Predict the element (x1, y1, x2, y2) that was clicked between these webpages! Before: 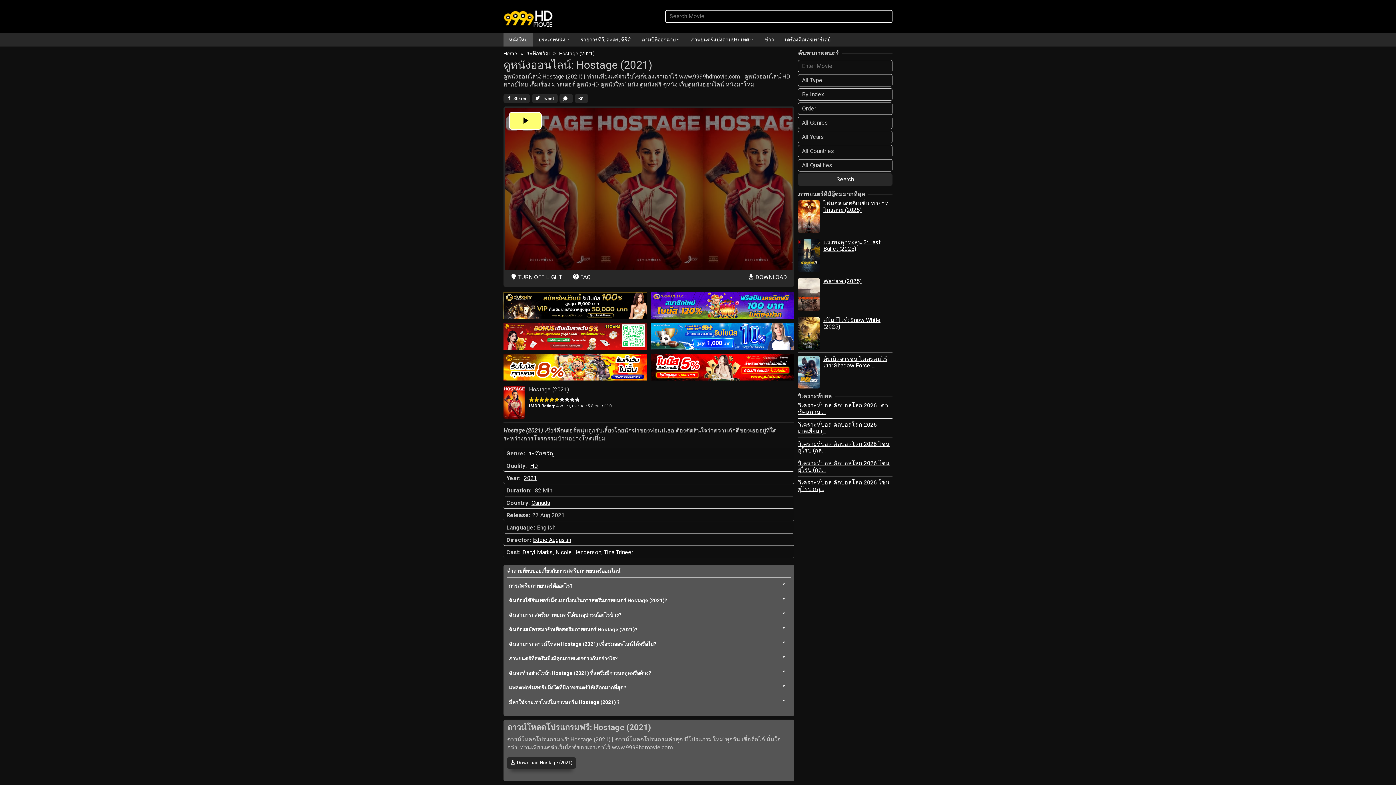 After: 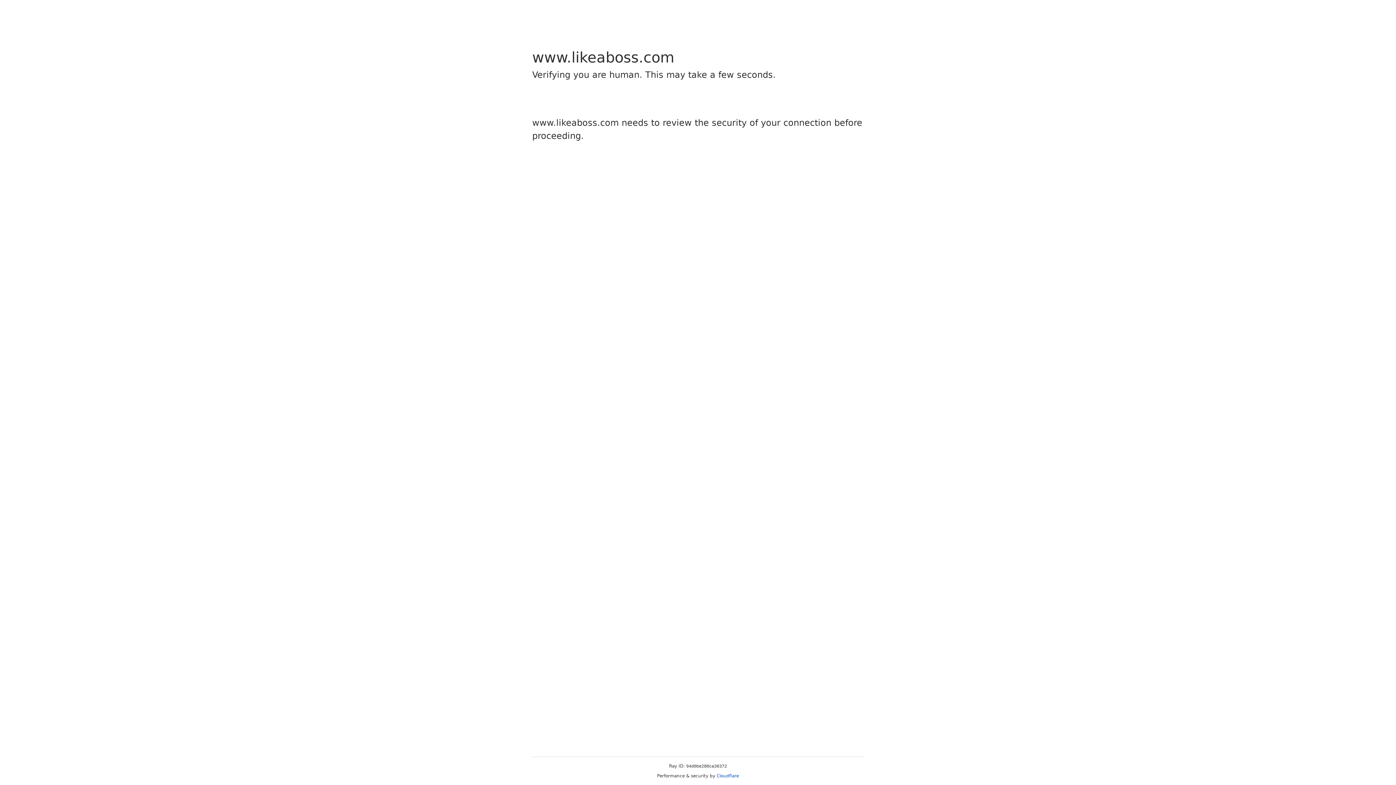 Action: bbox: (503, 302, 647, 308)